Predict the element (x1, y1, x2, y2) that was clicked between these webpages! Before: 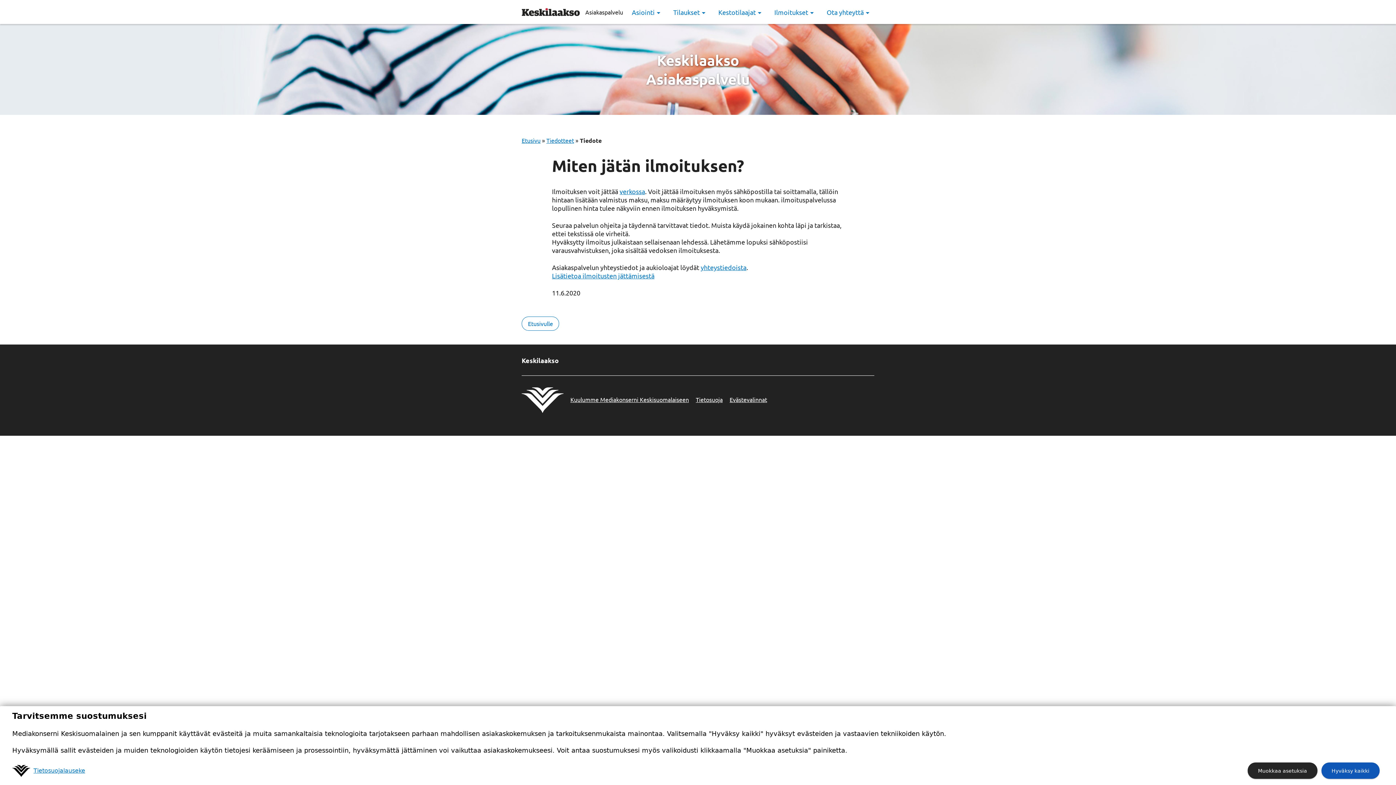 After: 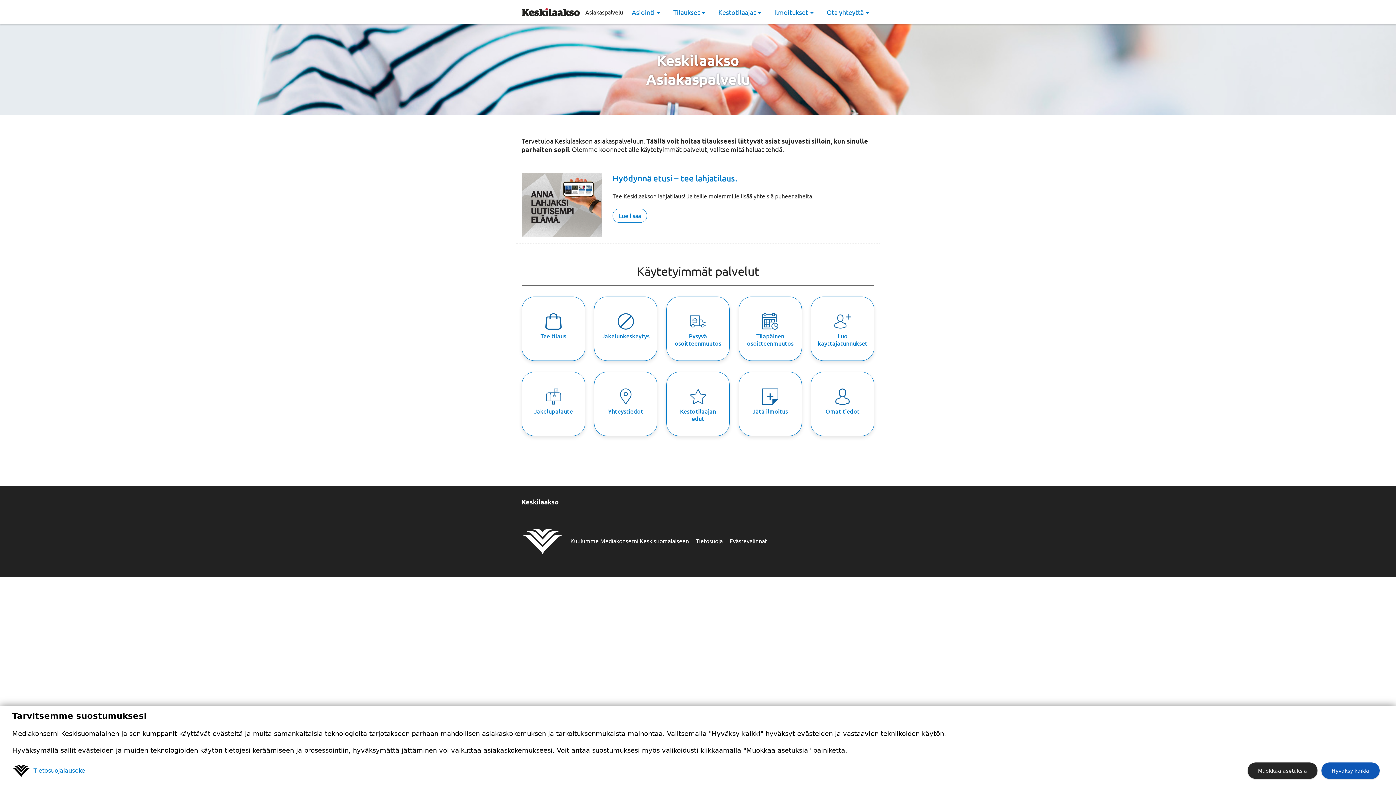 Action: label: Asiakaspalvelu bbox: (585, 8, 623, 15)